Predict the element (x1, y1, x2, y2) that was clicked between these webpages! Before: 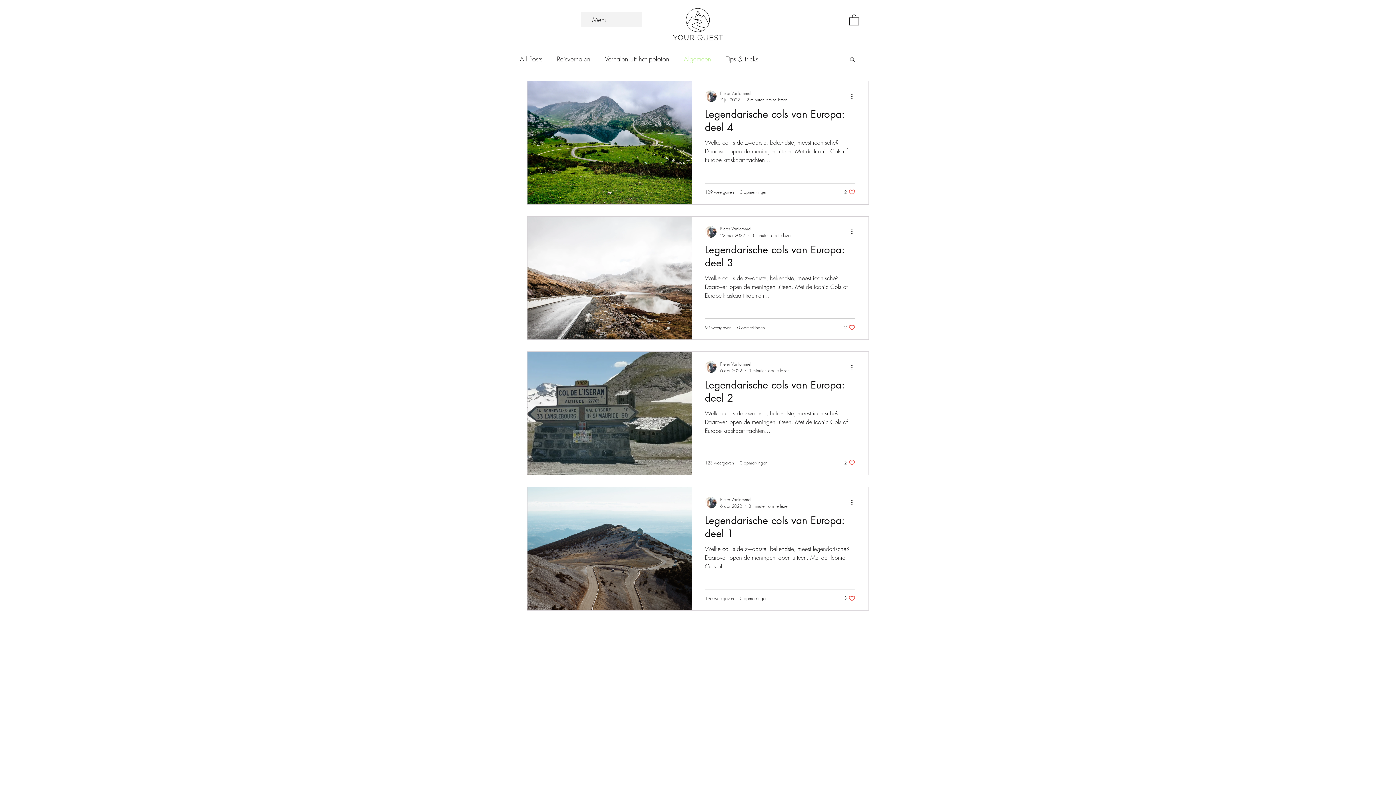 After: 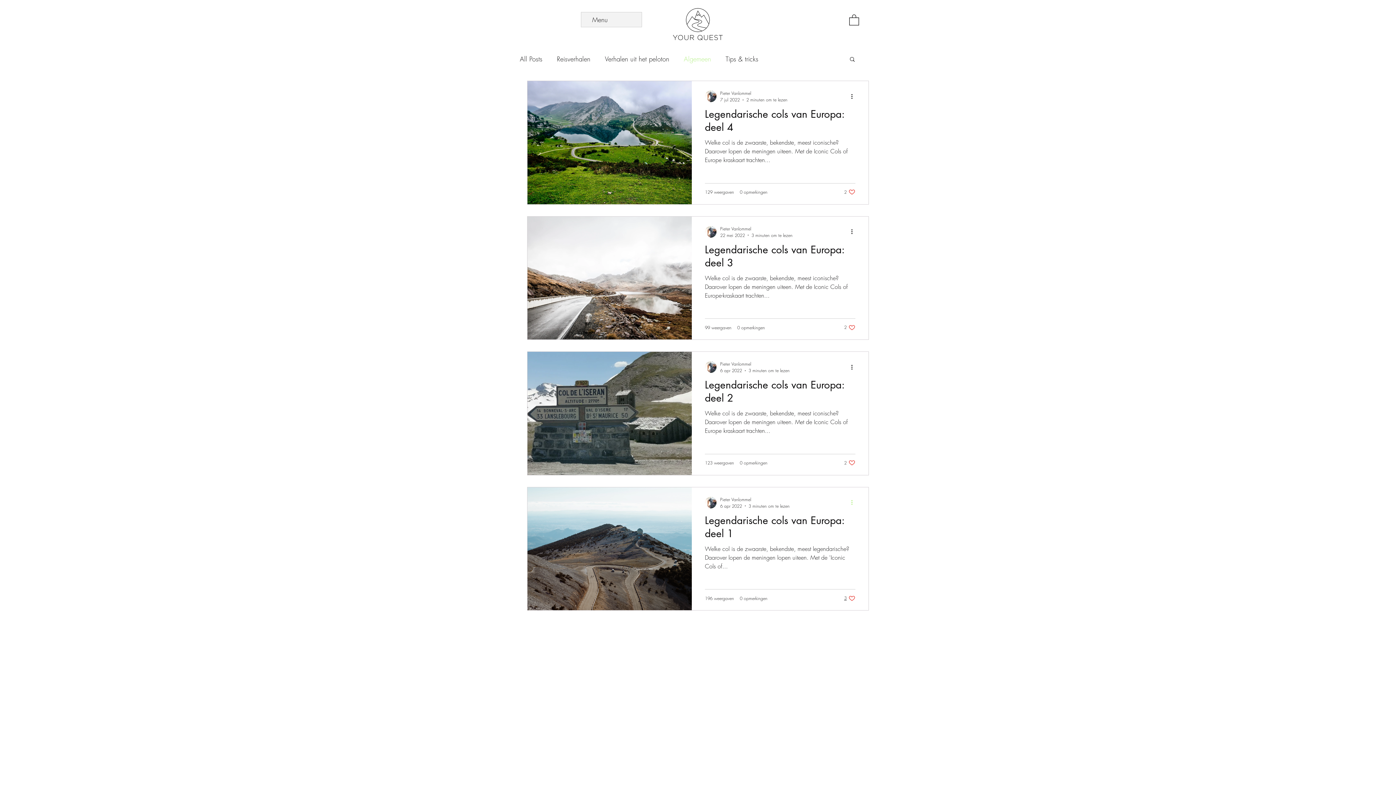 Action: label: Meer acties bbox: (850, 498, 858, 507)